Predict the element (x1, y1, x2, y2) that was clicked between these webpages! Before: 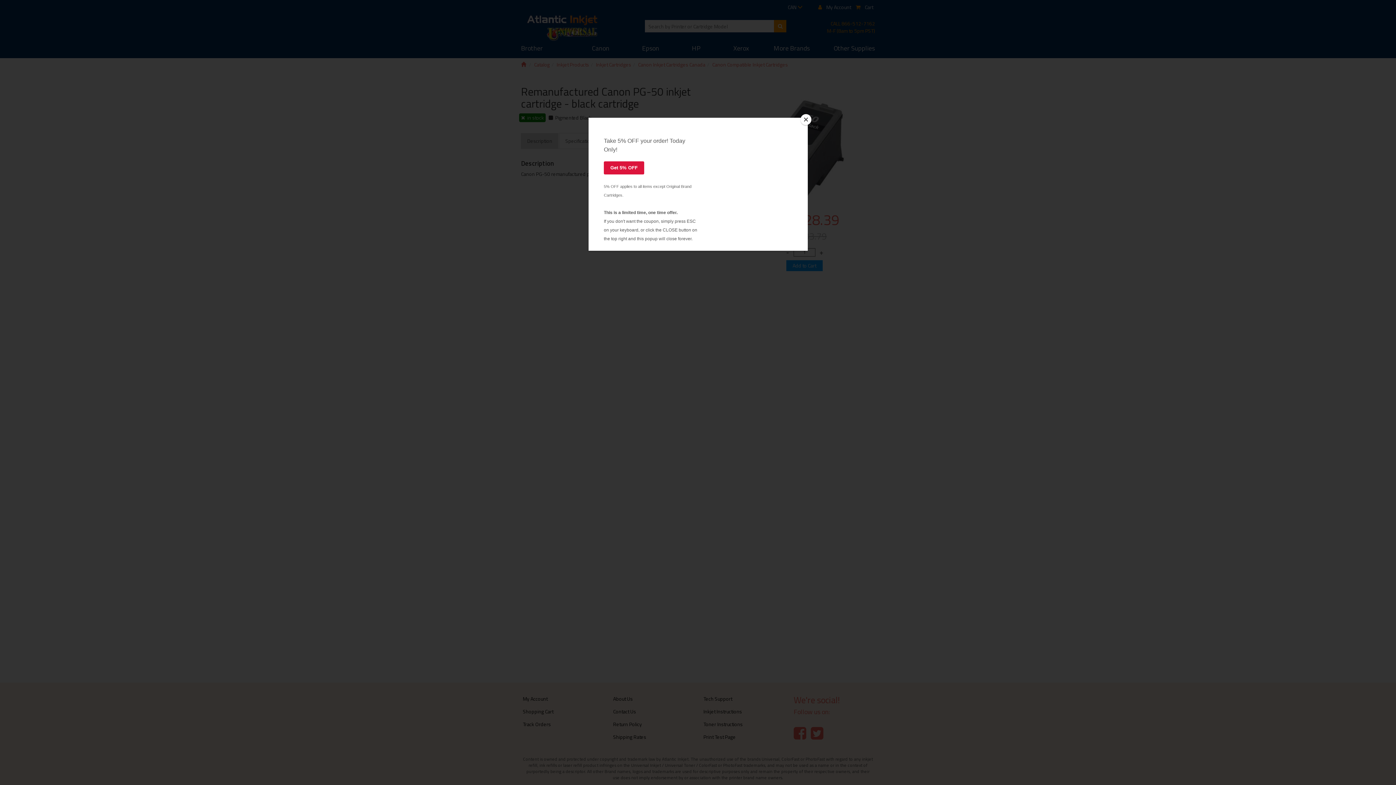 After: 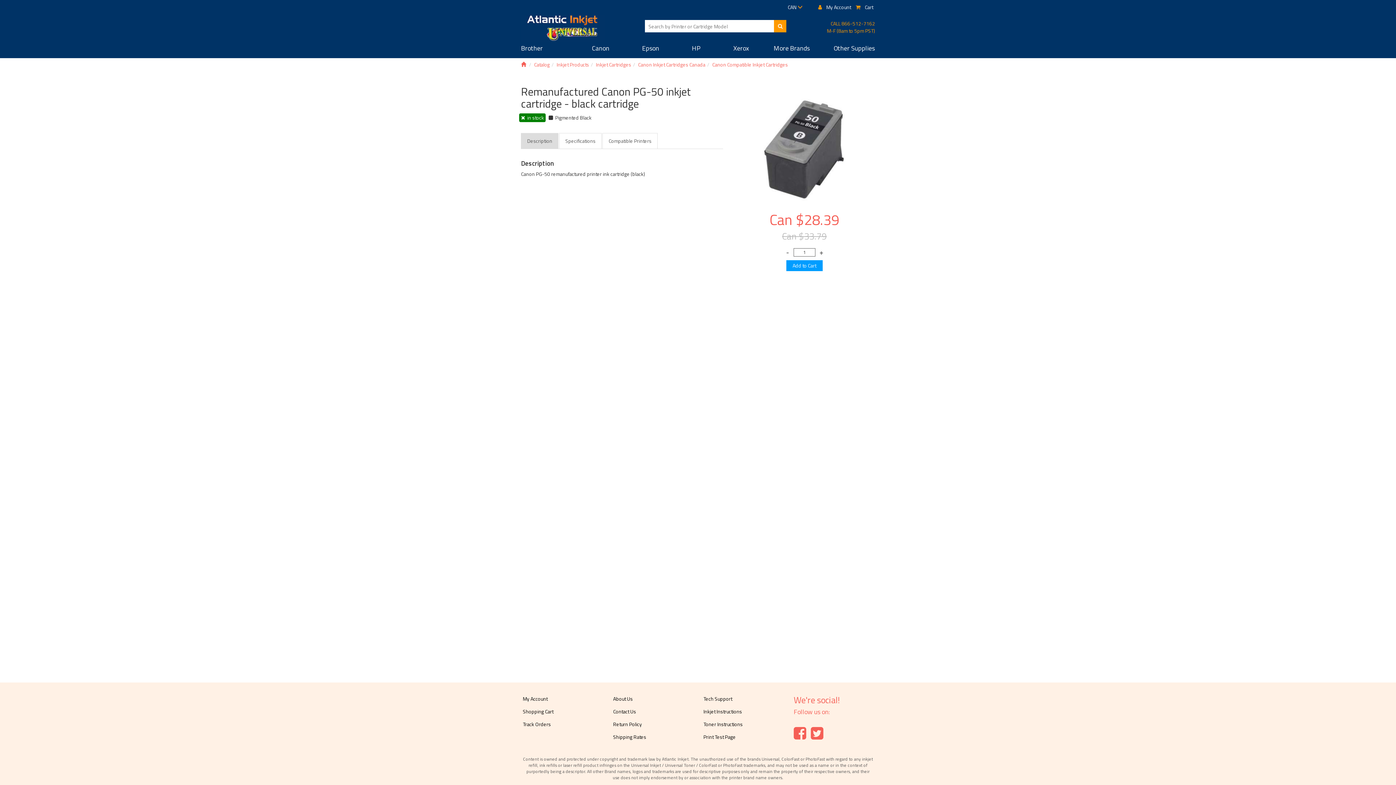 Action: bbox: (800, 114, 811, 125) label: Close